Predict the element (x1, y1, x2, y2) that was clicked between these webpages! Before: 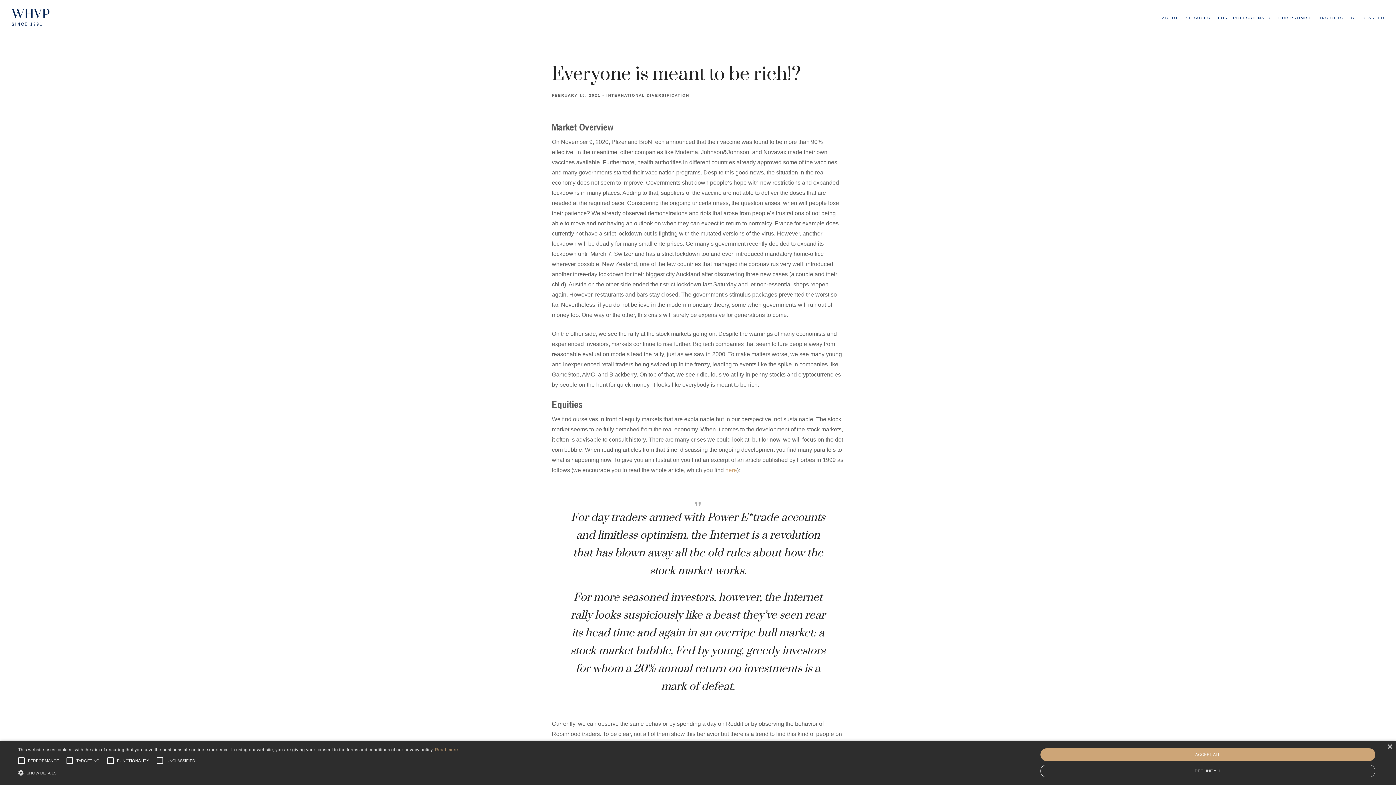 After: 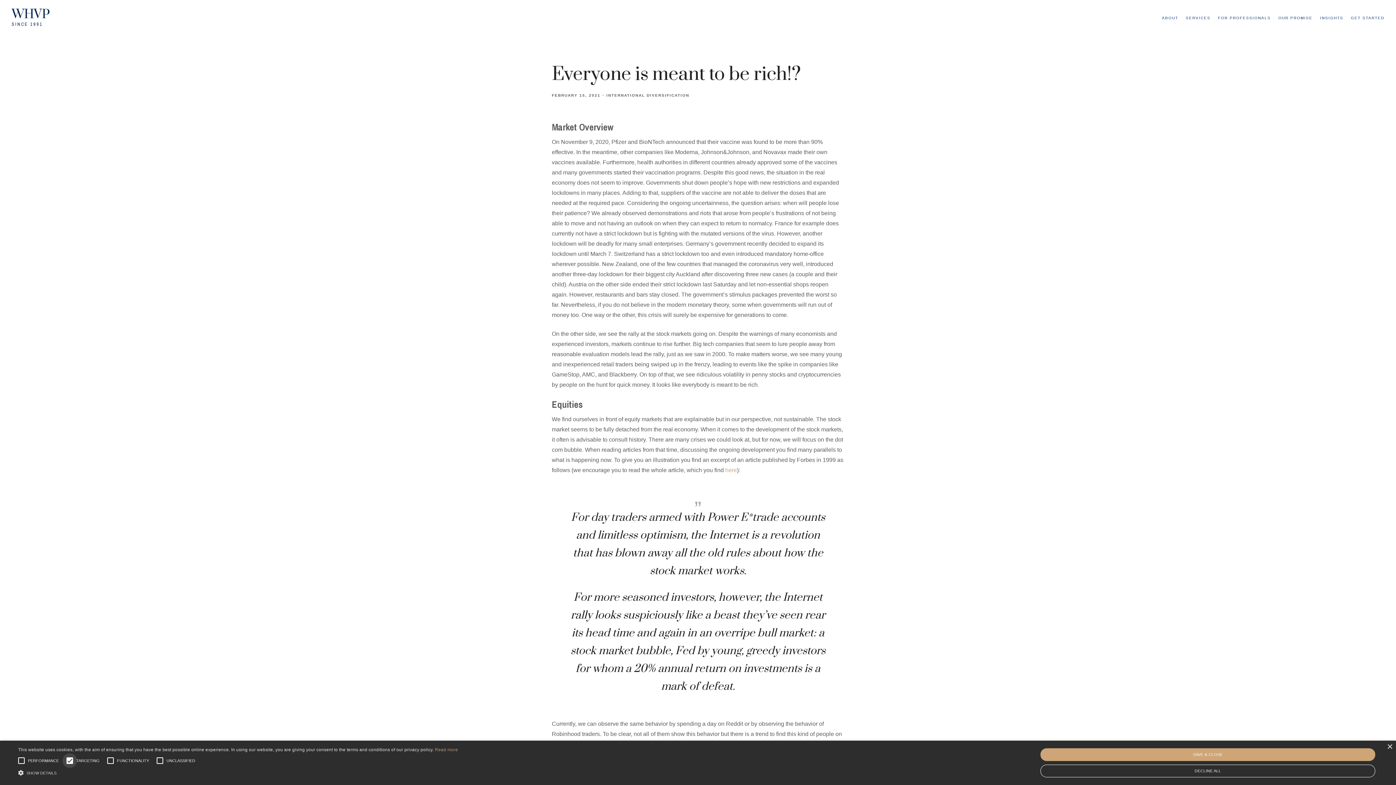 Action: bbox: (76, 753, 99, 768) label: TARGETING